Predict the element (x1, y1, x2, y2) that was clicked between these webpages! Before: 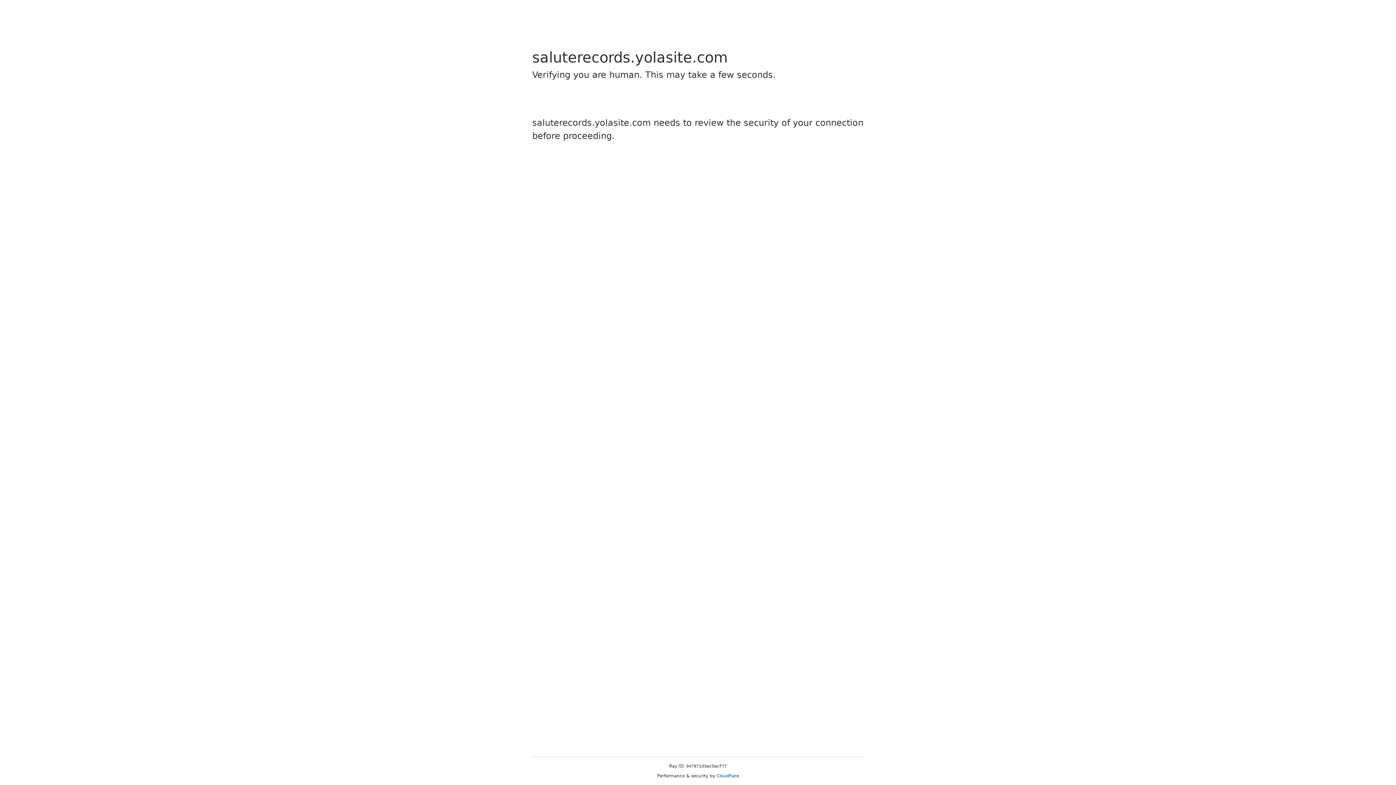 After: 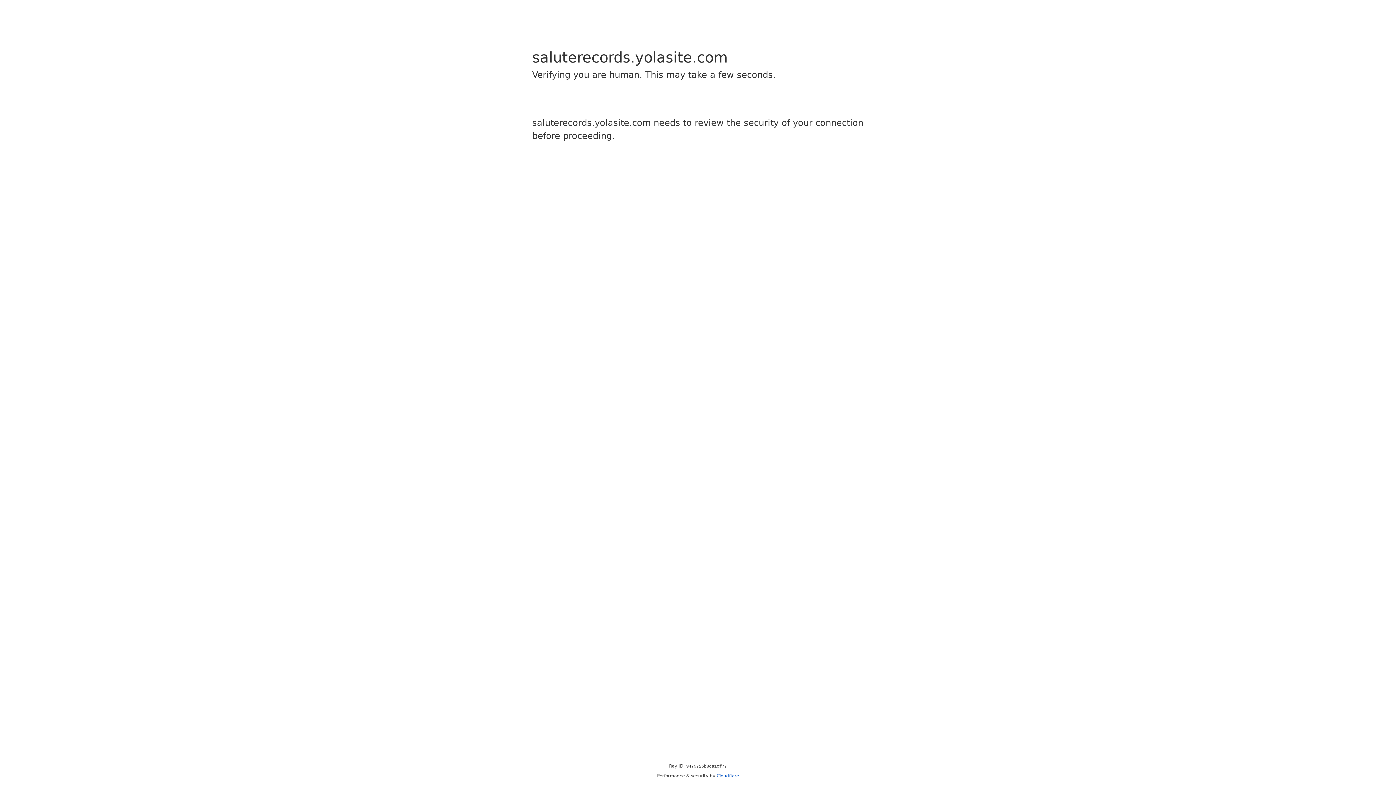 Action: label: Cloudflare bbox: (716, 773, 739, 778)